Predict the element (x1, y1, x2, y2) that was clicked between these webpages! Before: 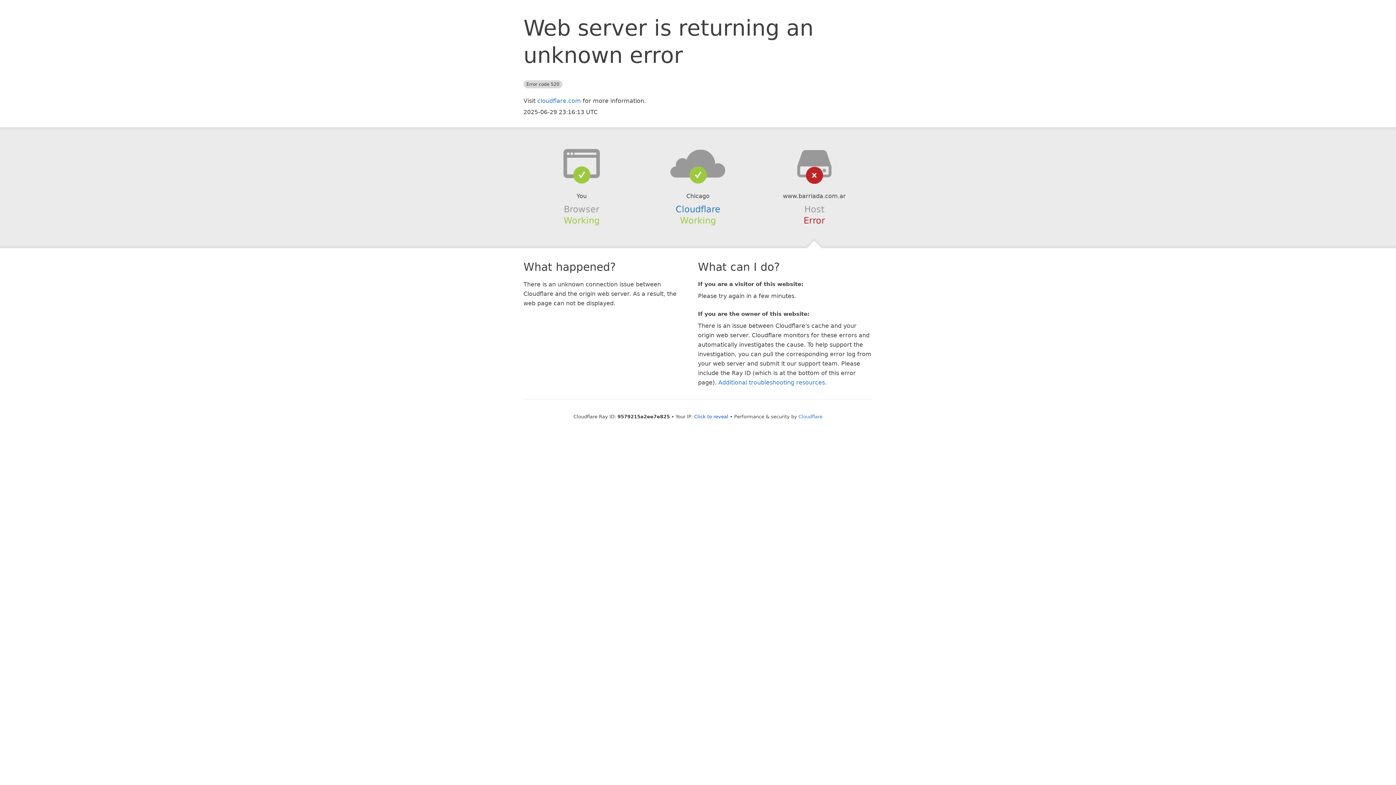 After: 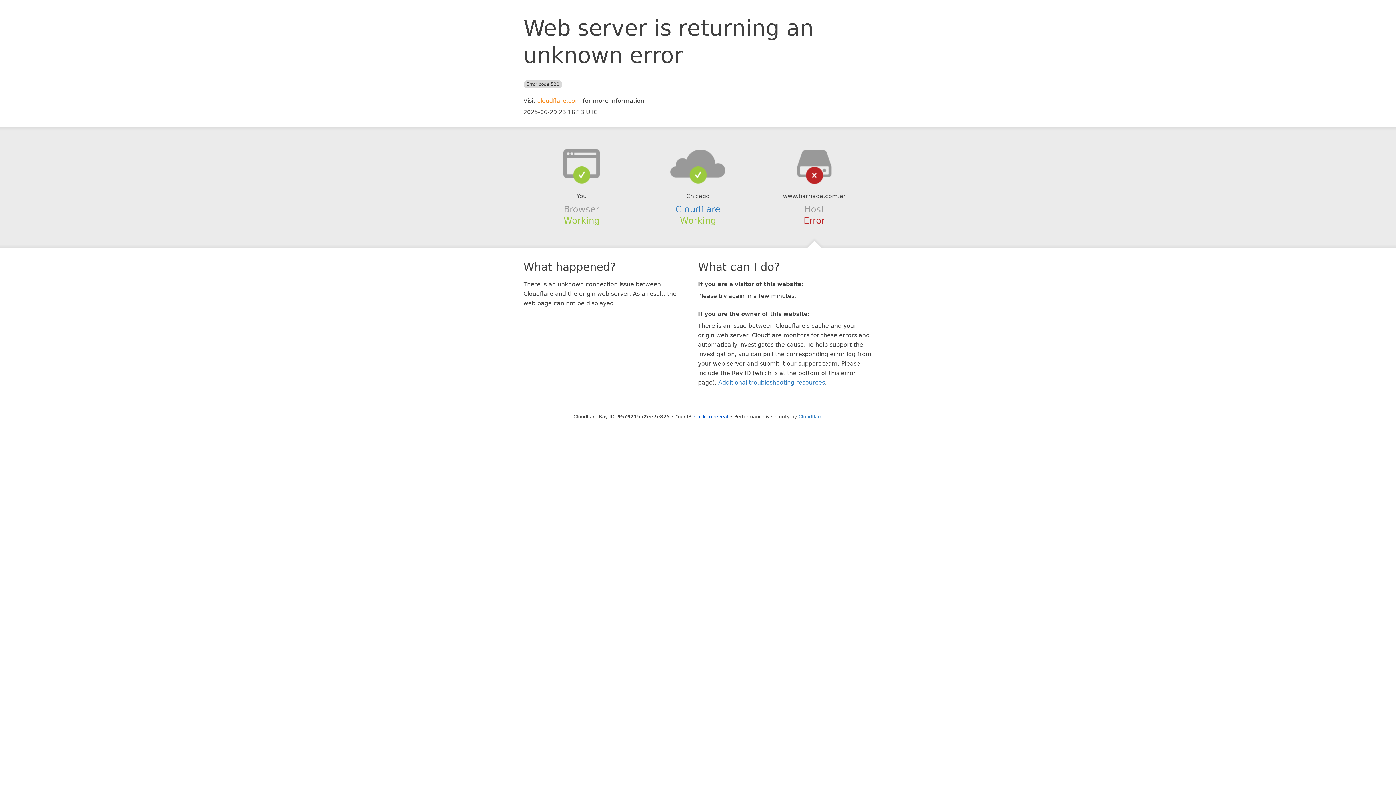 Action: bbox: (537, 97, 581, 104) label: cloudflare.com